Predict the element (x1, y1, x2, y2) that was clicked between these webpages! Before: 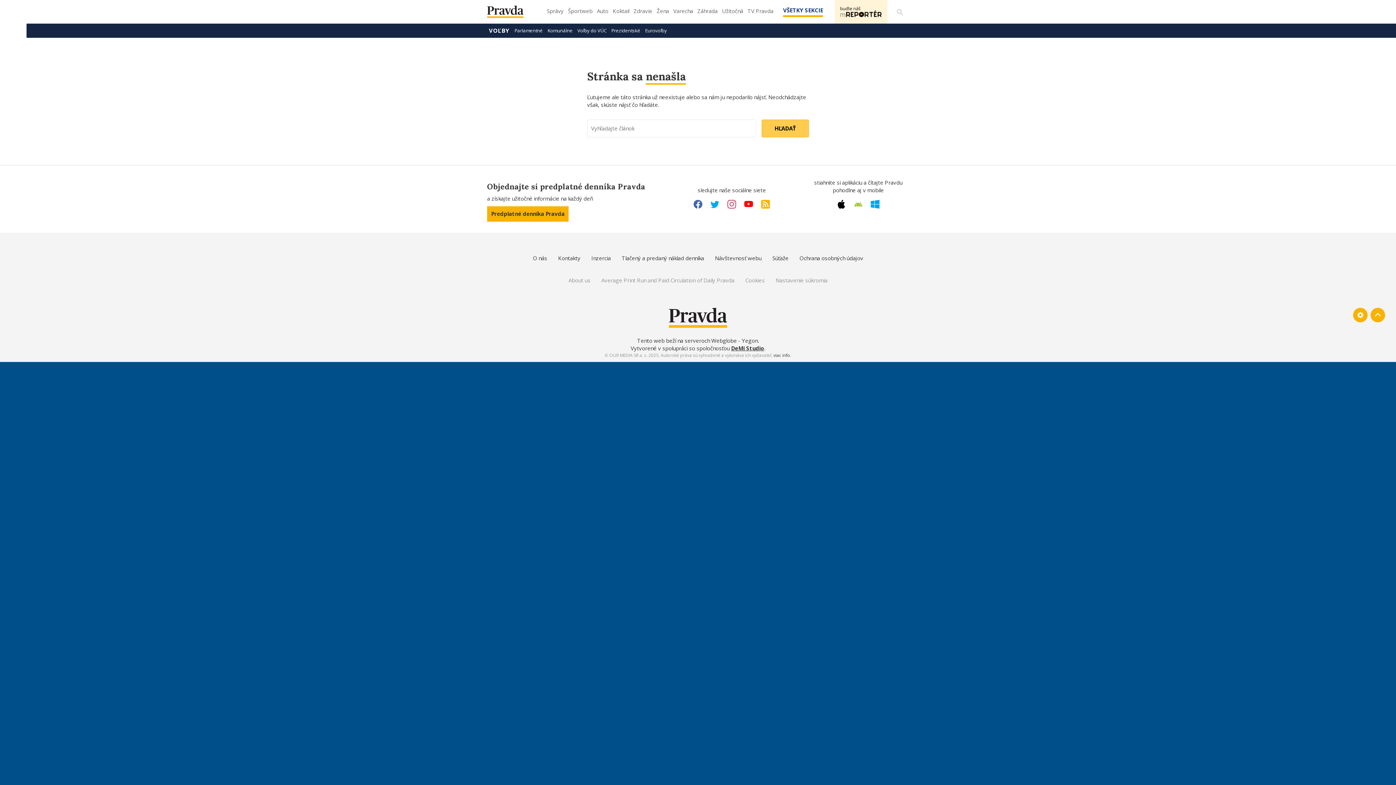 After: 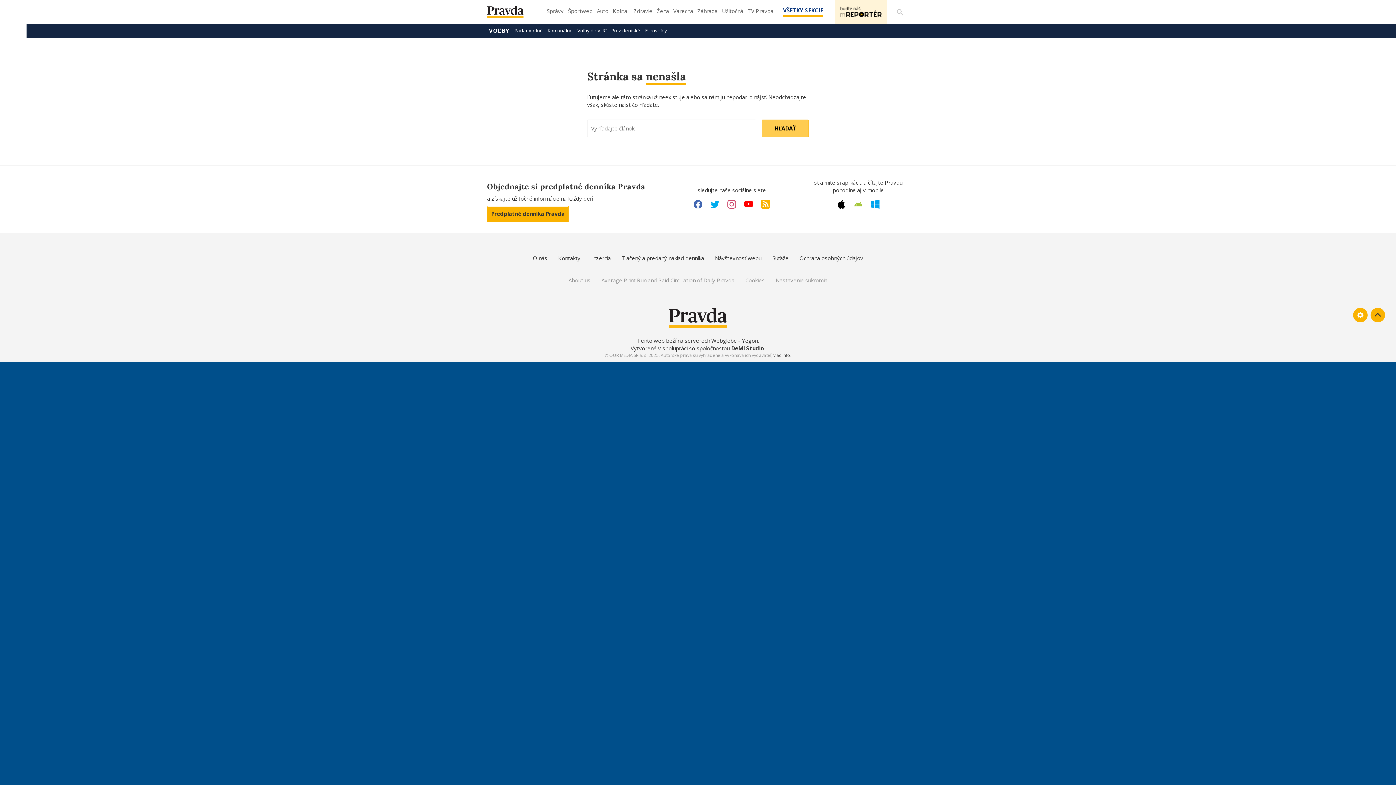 Action: label: Spať hore bbox: (1370, 308, 1385, 322)